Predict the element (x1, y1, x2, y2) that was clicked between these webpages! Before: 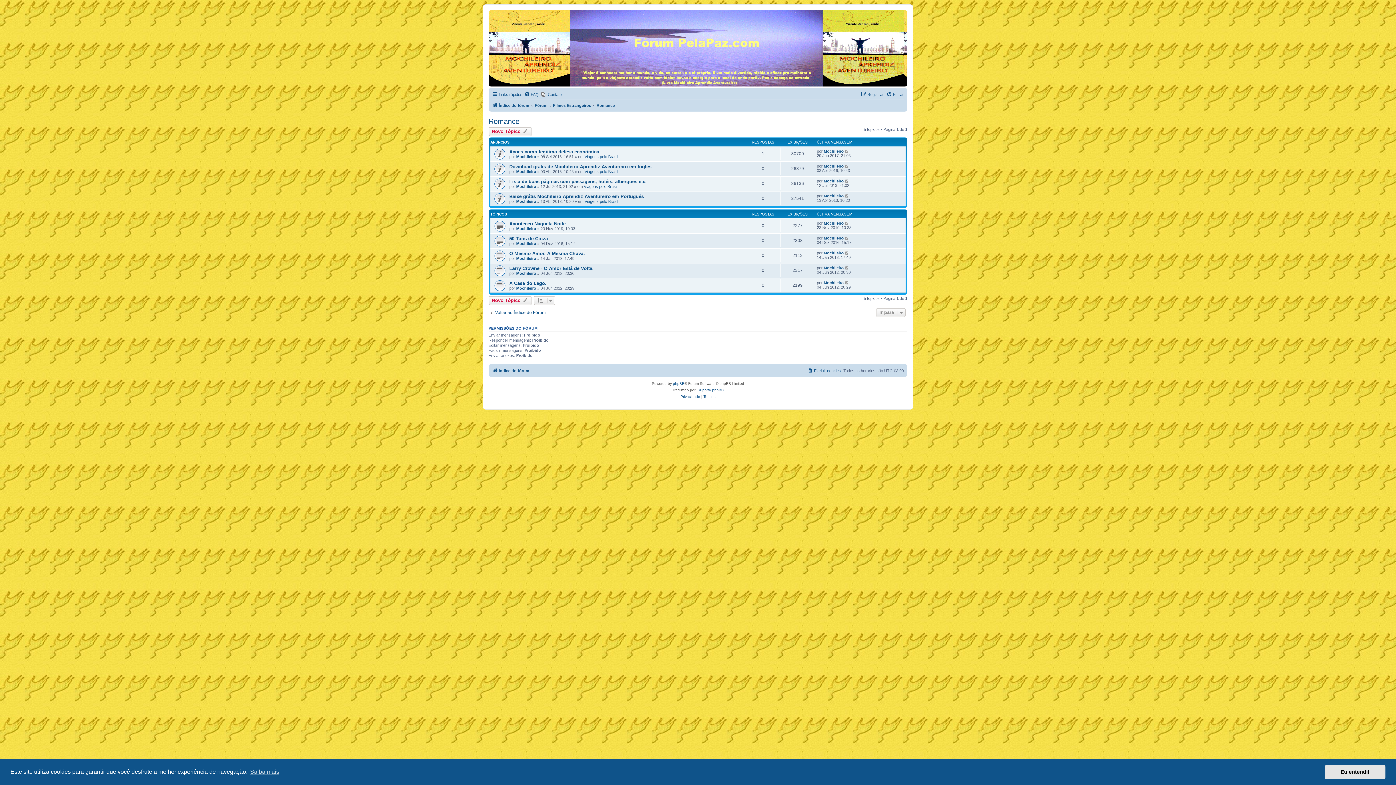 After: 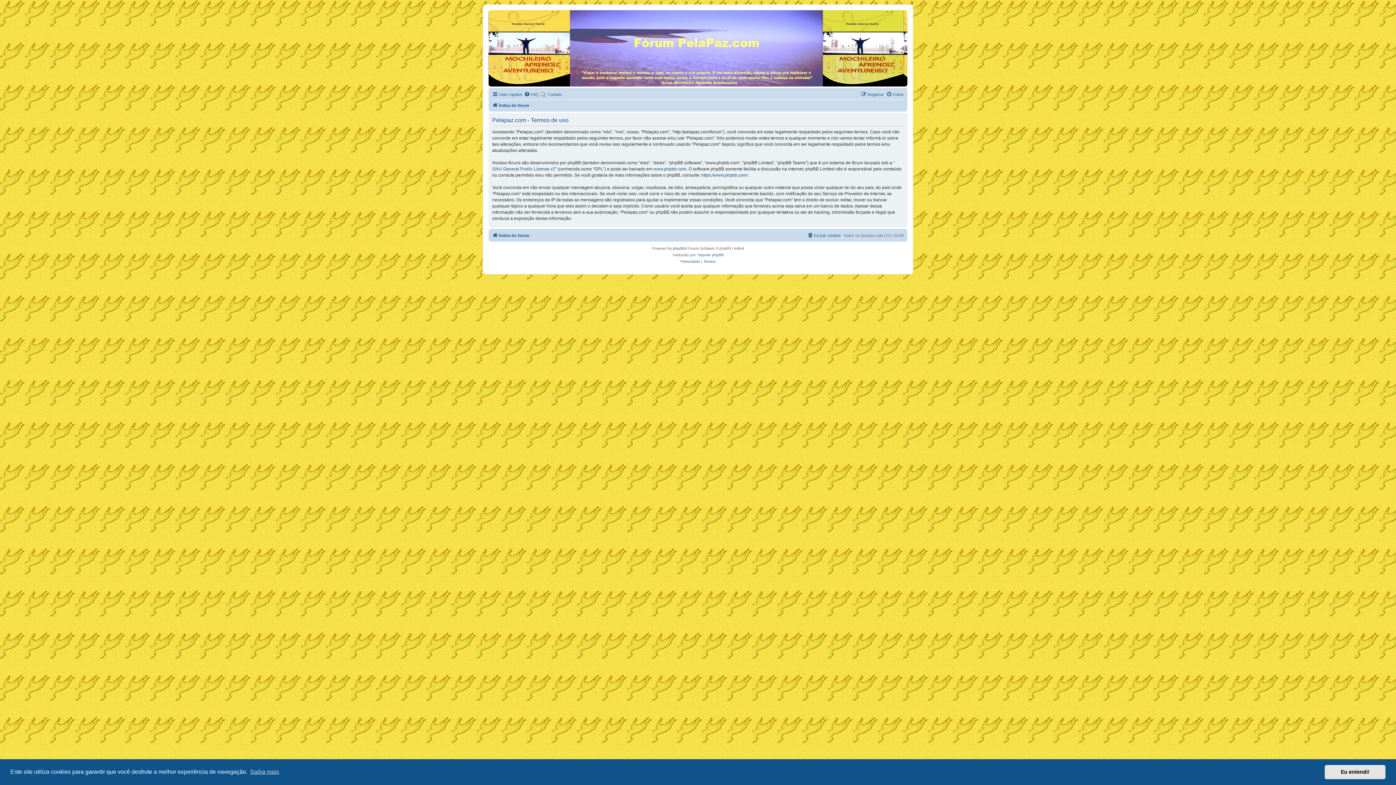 Action: bbox: (703, 393, 715, 400) label: Termos